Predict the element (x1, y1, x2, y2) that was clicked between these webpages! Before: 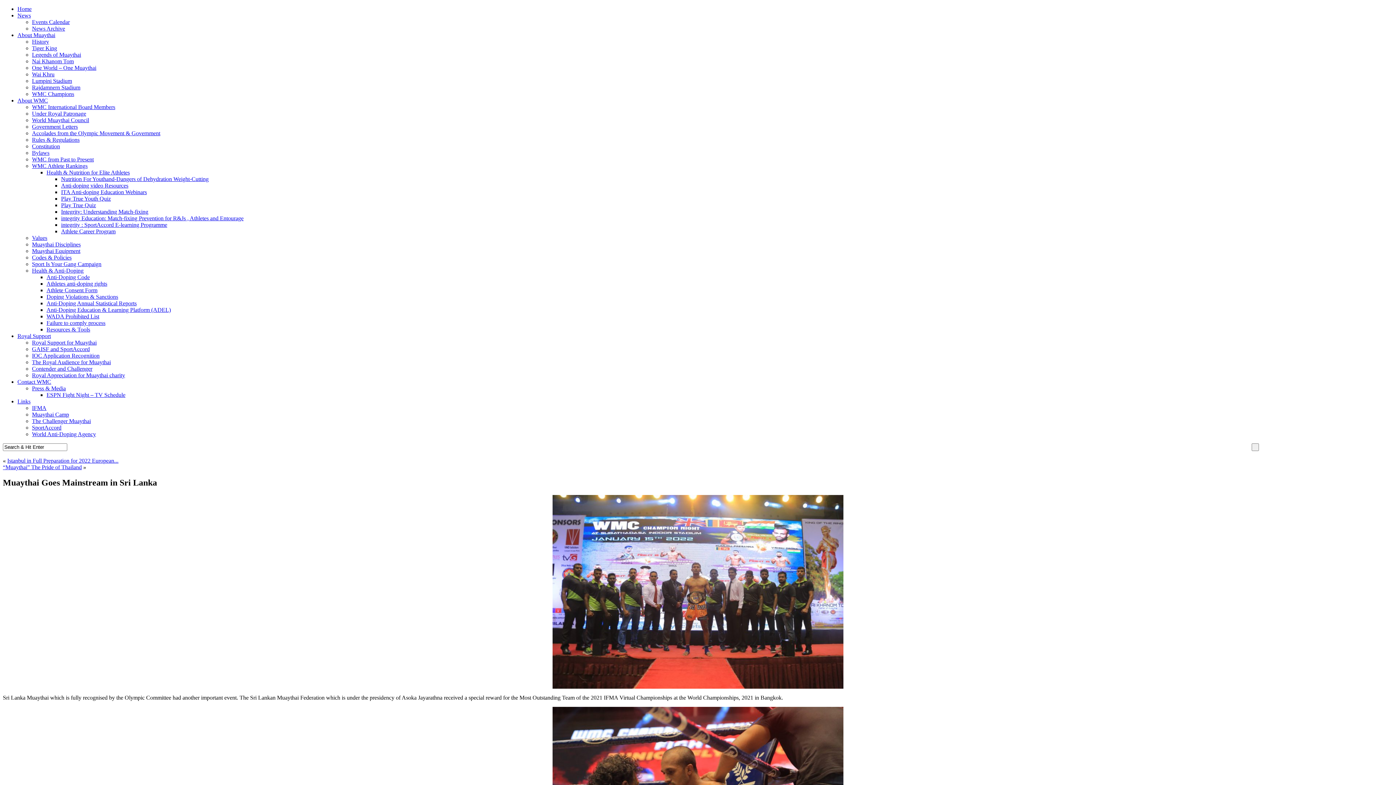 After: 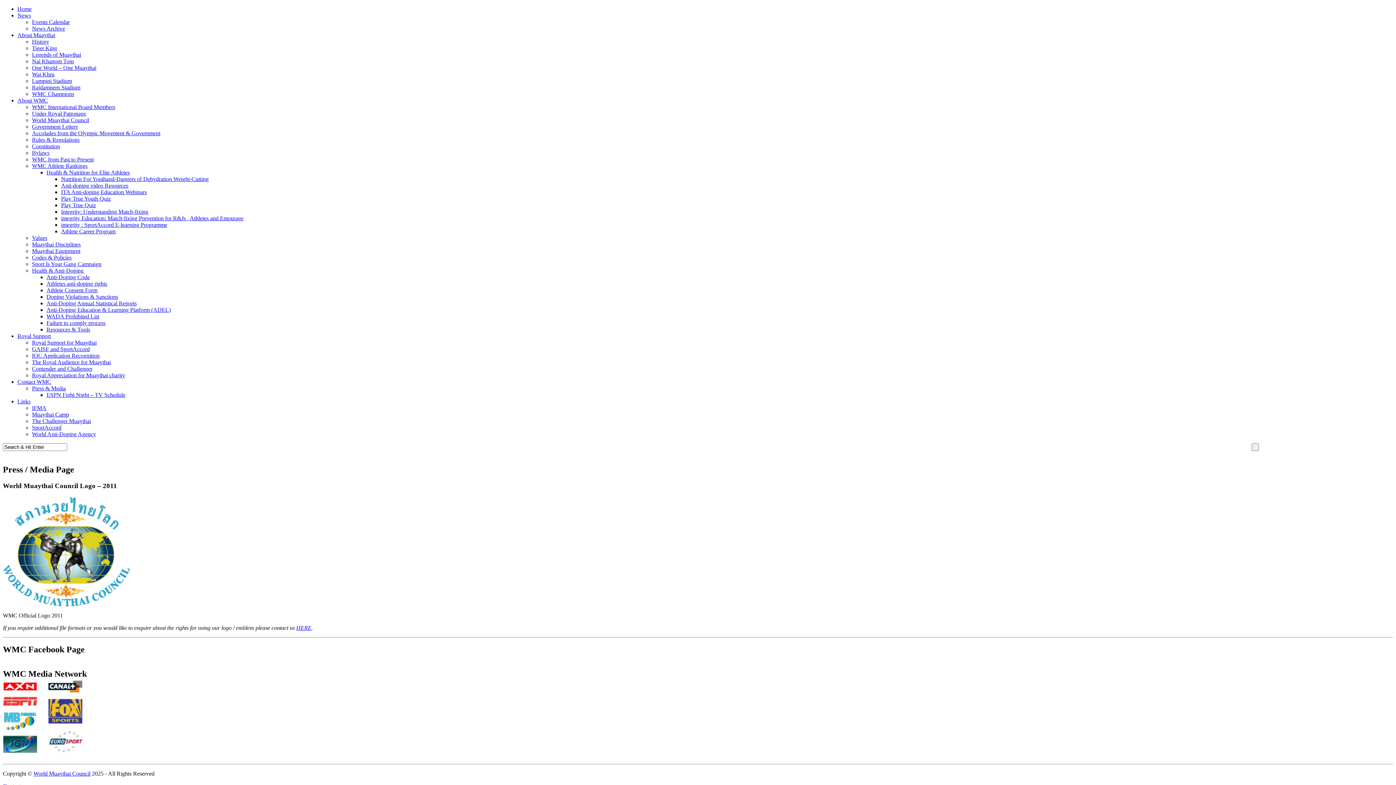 Action: label: Press & Media bbox: (32, 385, 65, 391)